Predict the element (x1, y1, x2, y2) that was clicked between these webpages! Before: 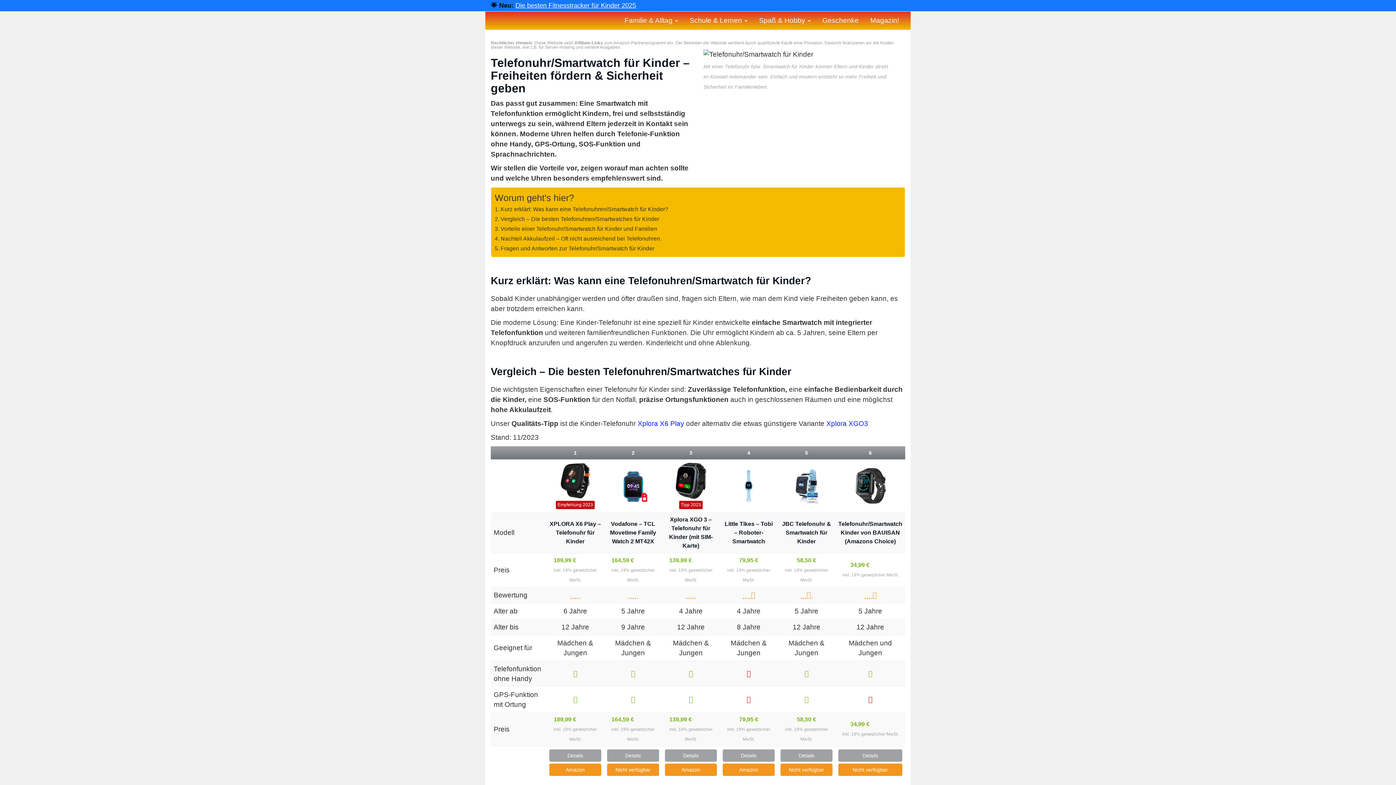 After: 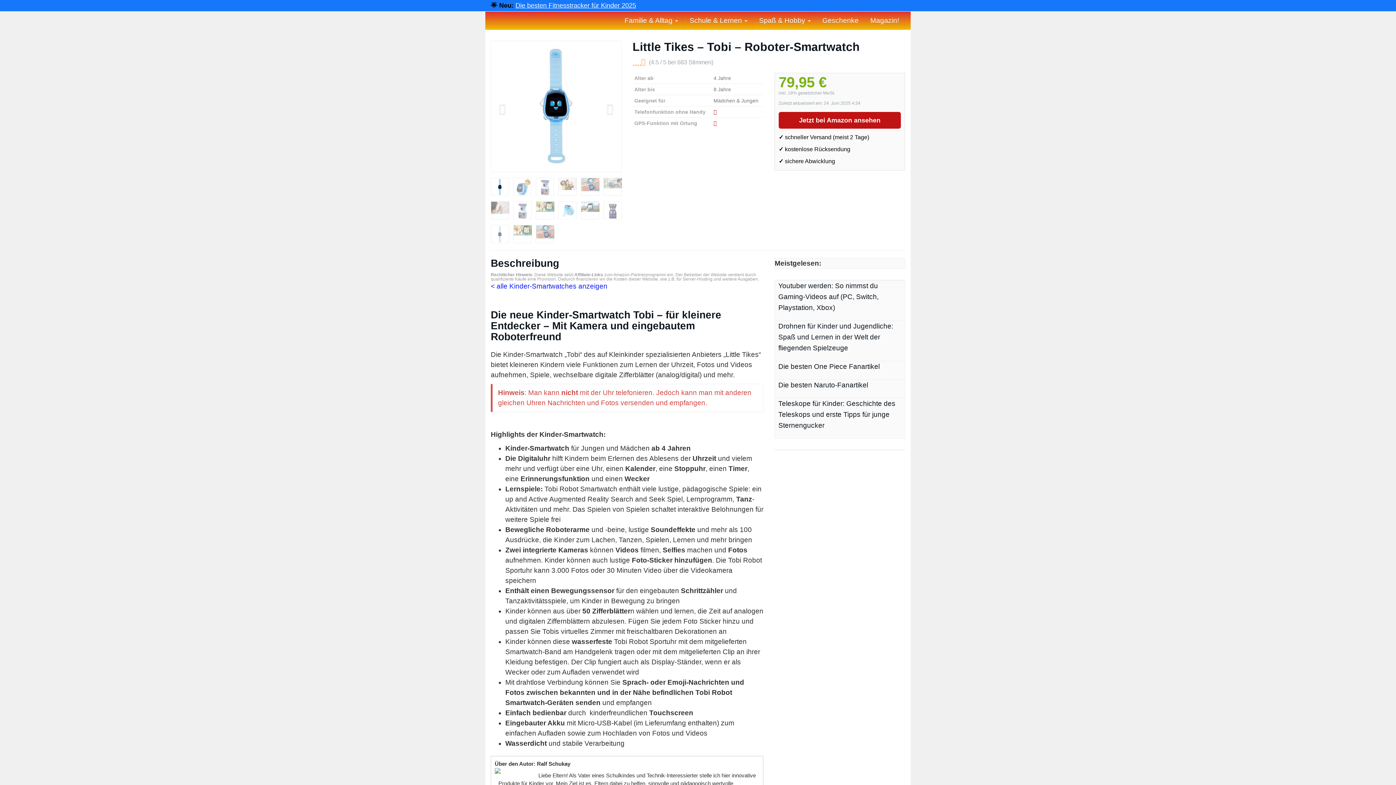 Action: label: Little Tikes – Tobi – Roboter-Smartwatch bbox: (722, 520, 774, 546)